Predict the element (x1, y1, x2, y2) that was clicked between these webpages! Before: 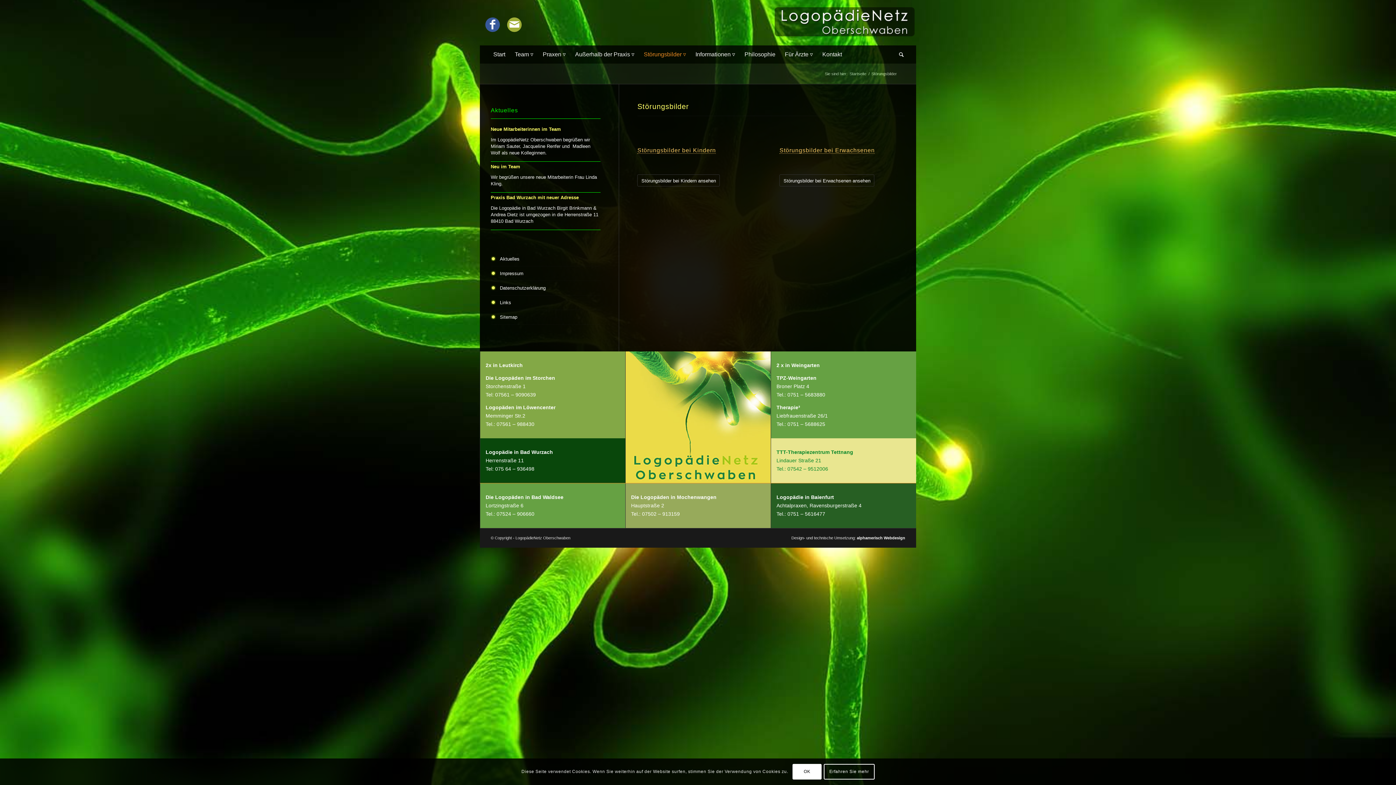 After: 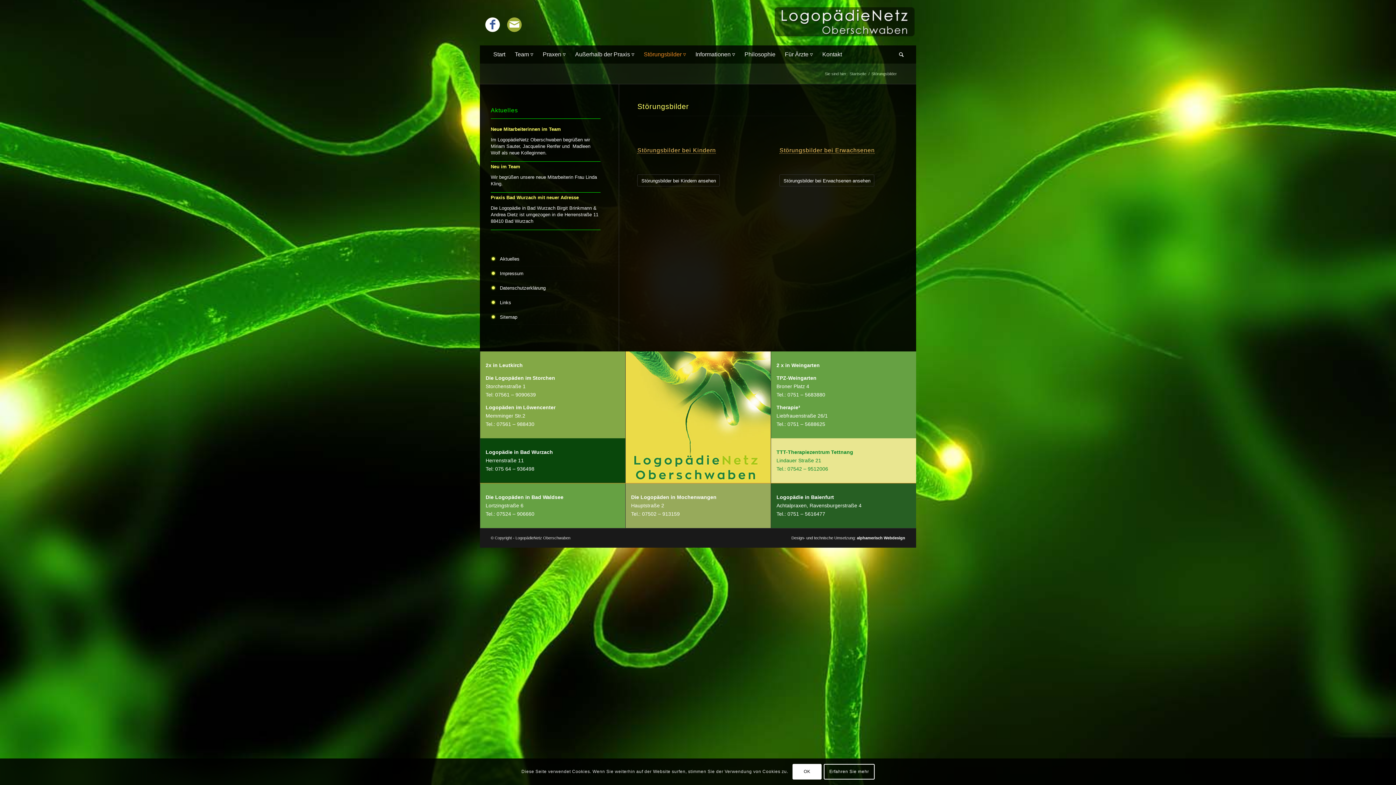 Action: label: Link zu Facebook bbox: (485, 17, 500, 31)